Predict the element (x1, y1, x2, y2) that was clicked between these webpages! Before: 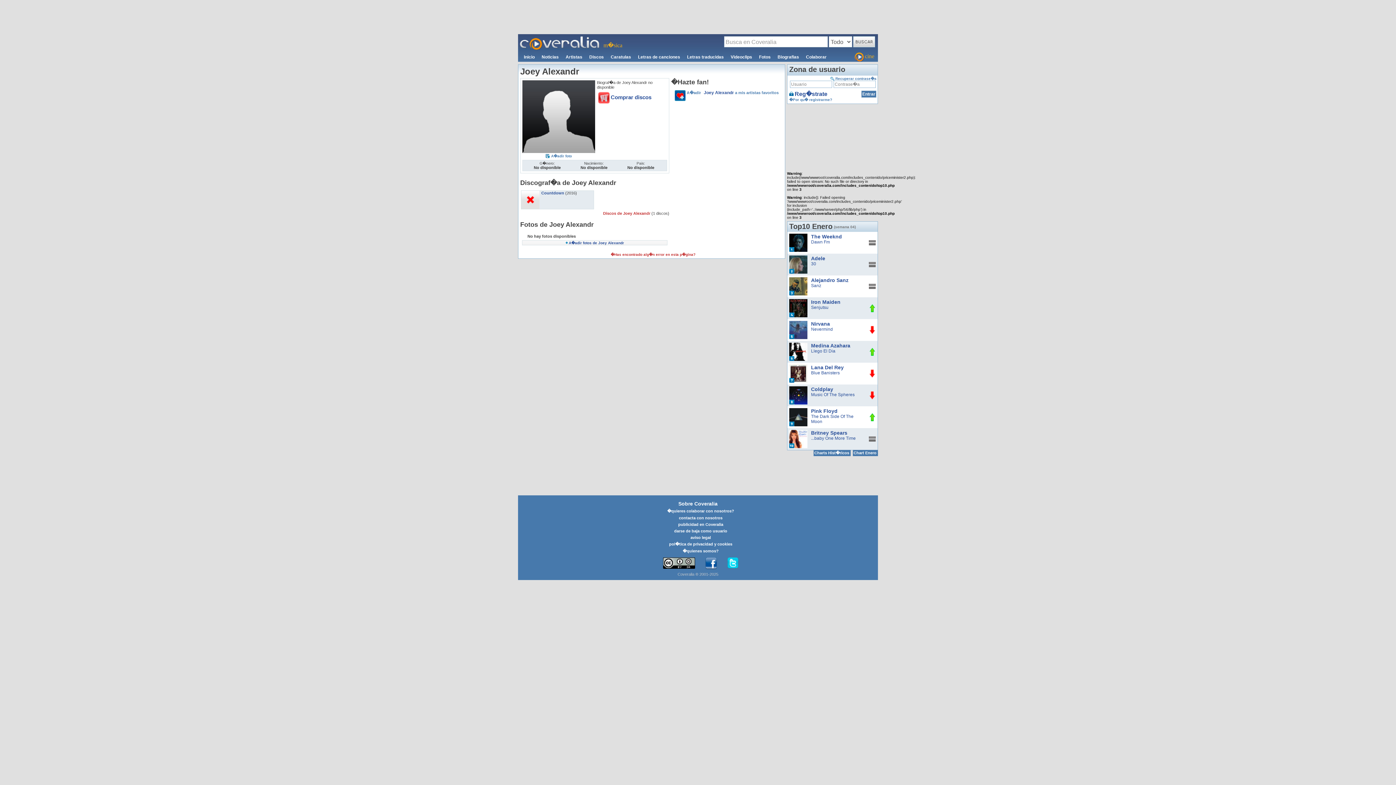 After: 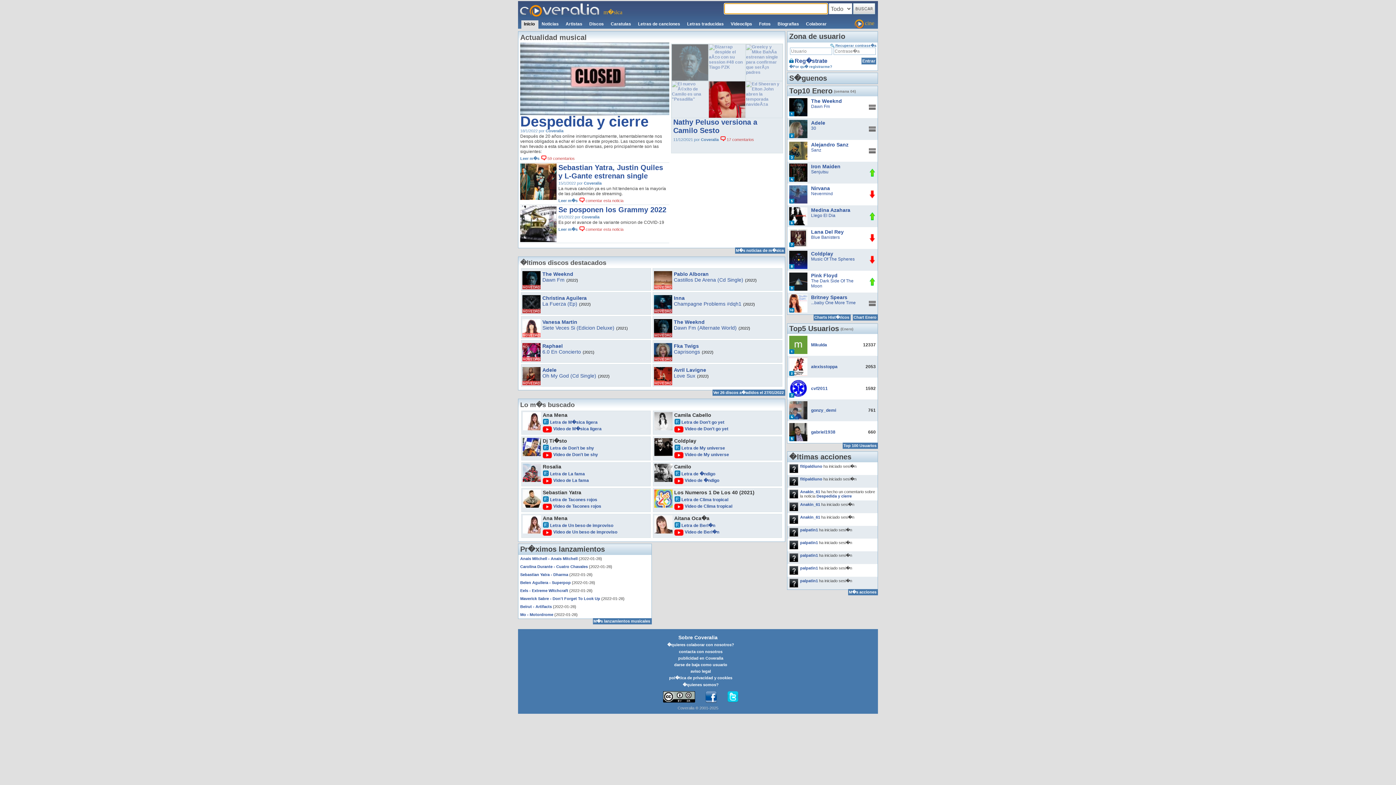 Action: bbox: (524, 54, 534, 59) label: Inicio